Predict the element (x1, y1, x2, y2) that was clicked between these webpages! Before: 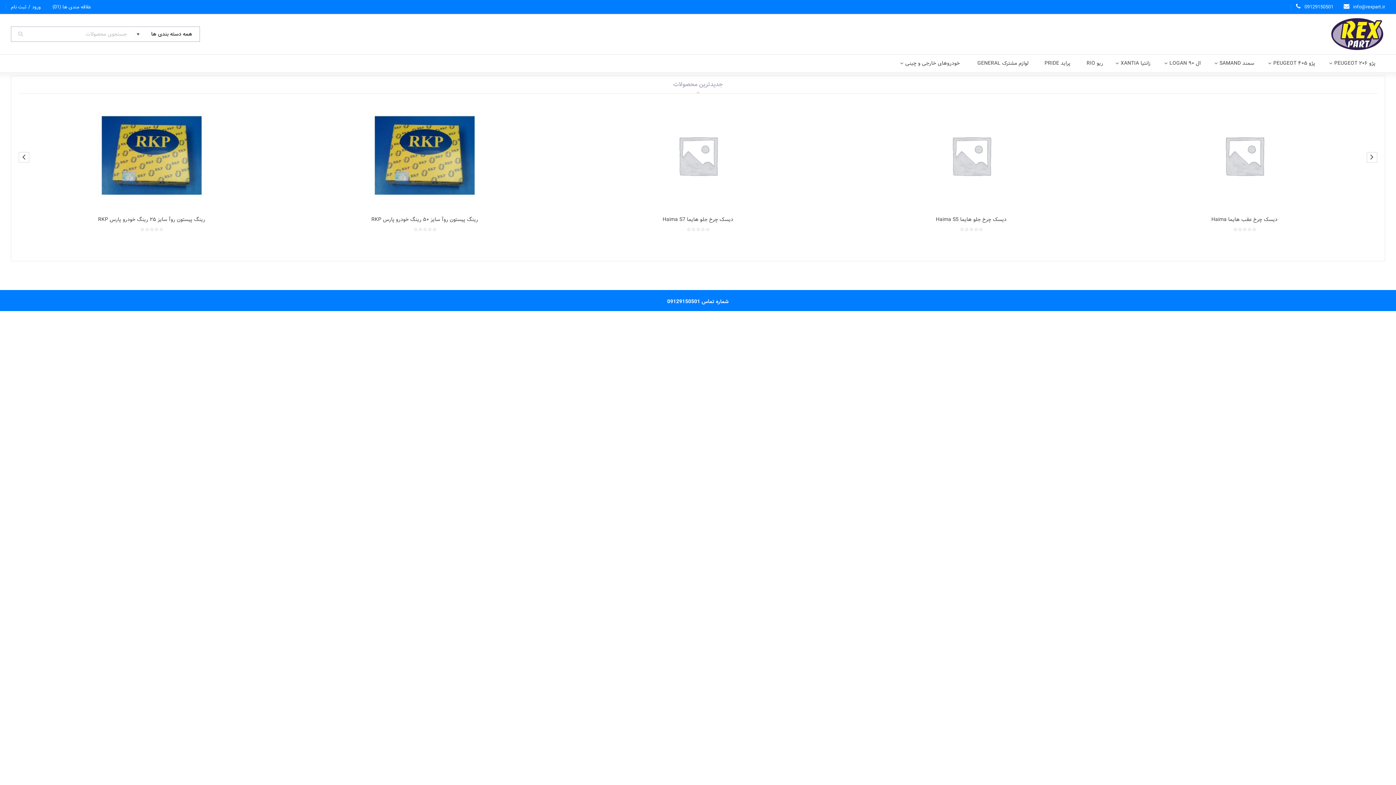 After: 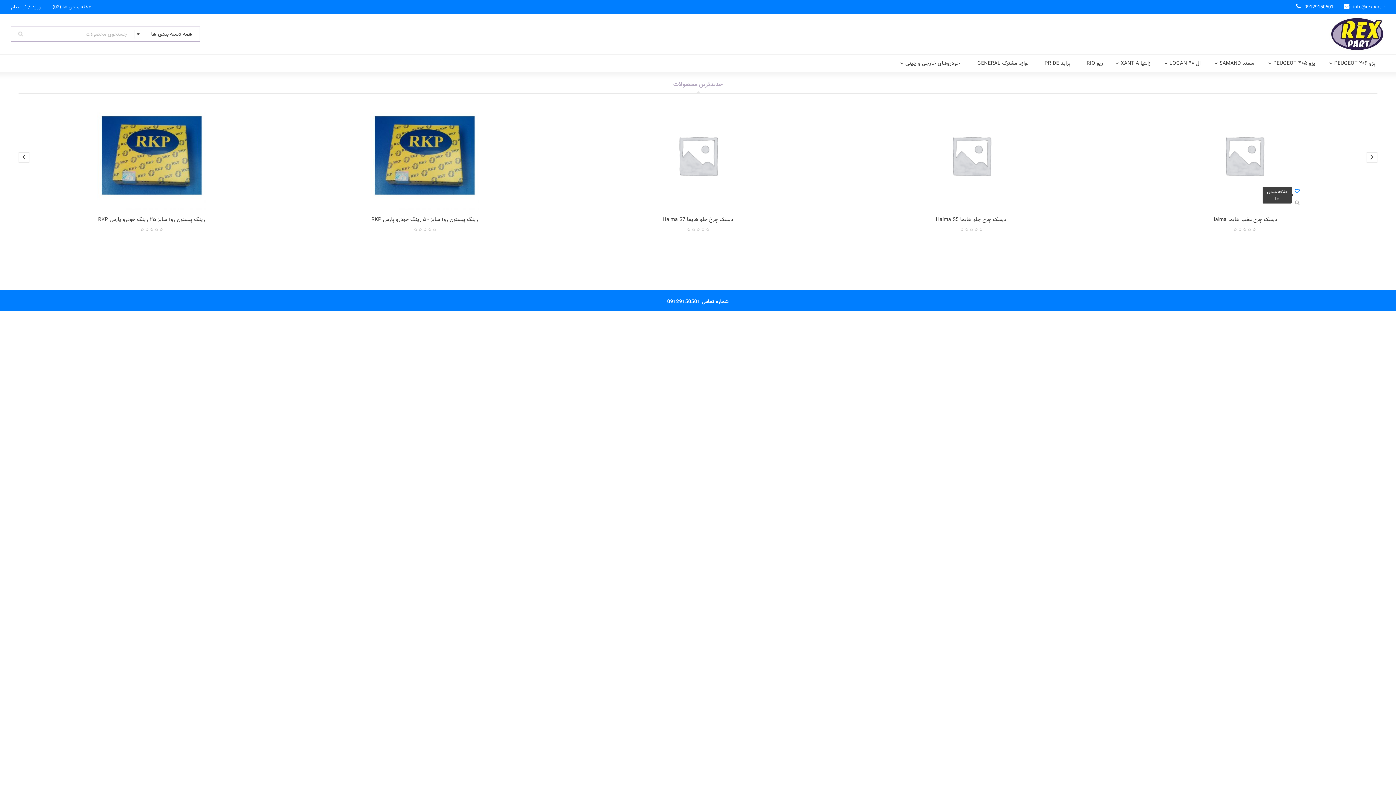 Action: bbox: (1295, 186, 1306, 197)